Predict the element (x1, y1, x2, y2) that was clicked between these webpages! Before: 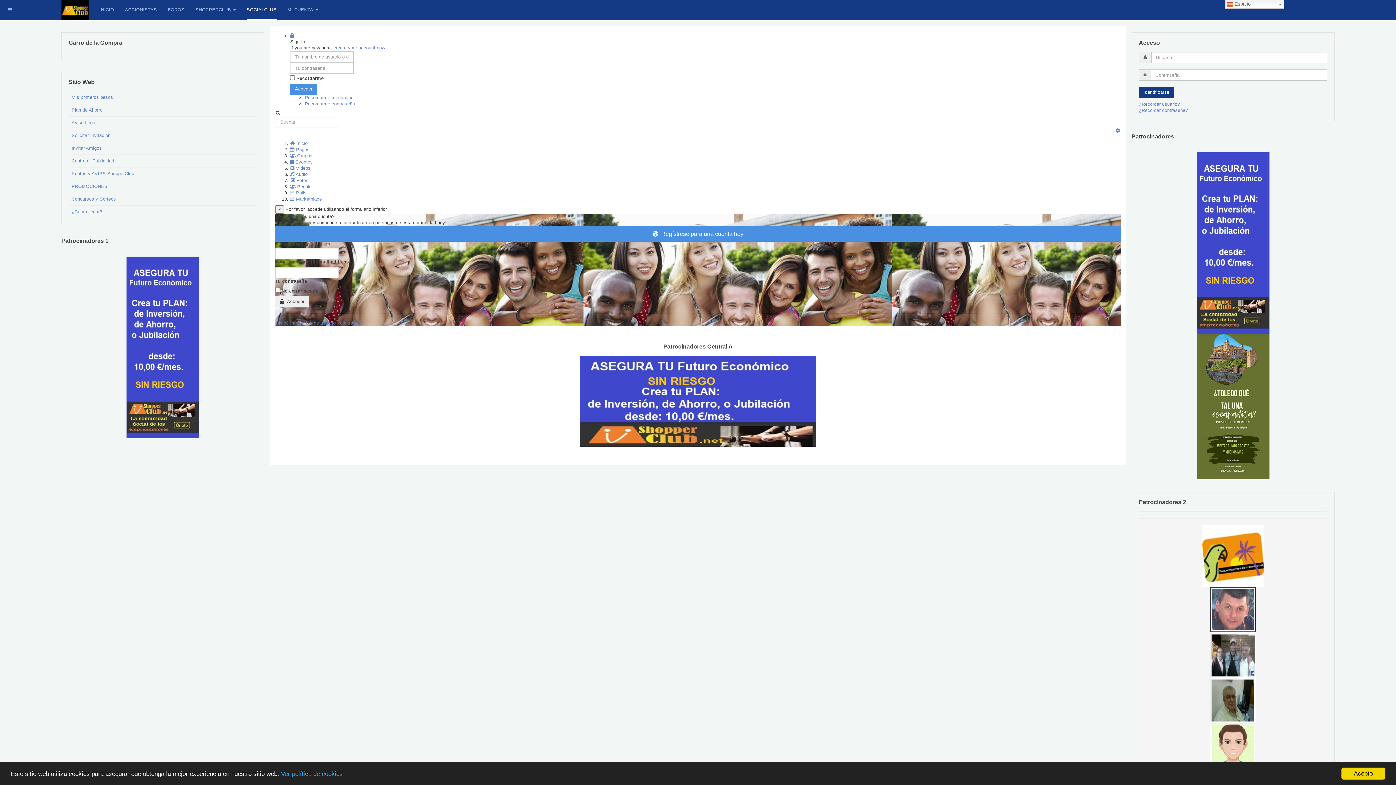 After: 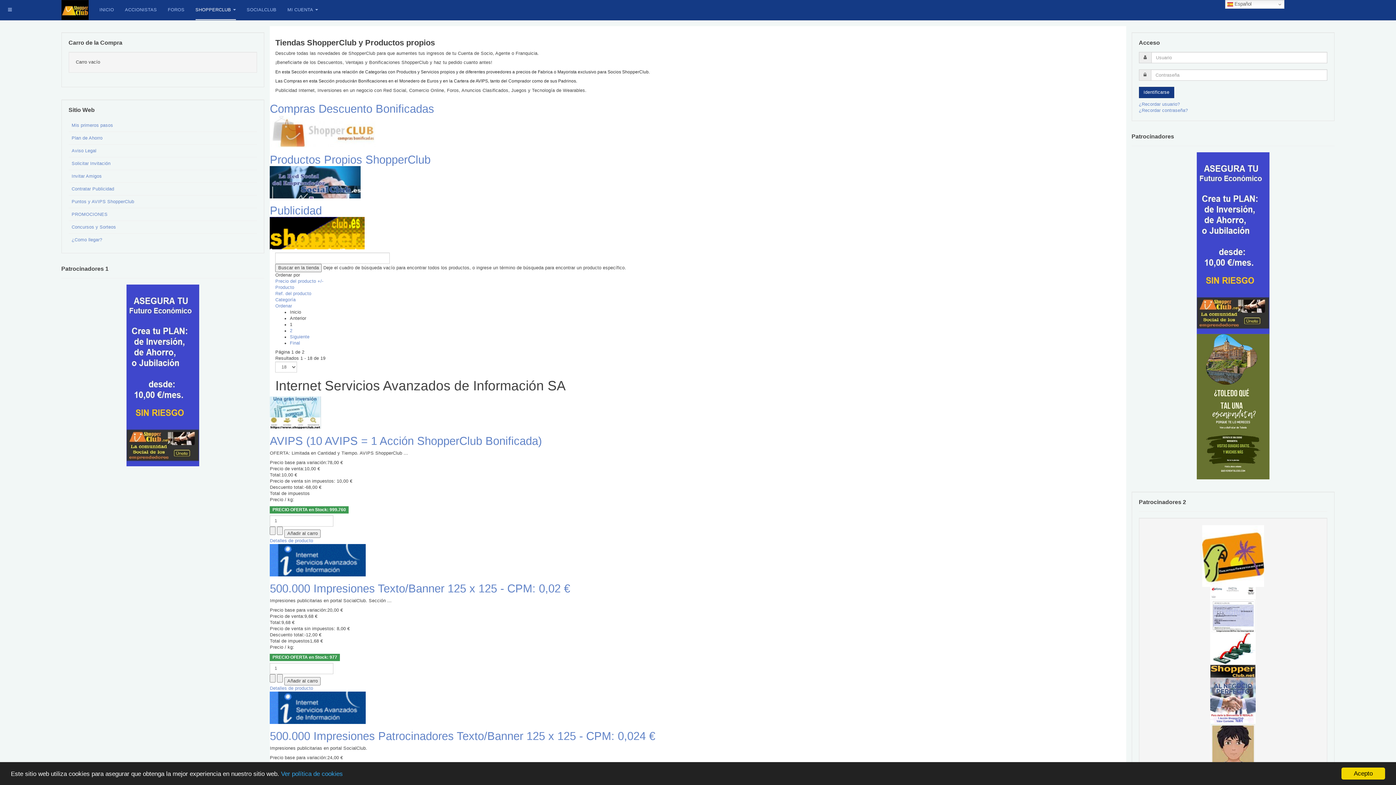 Action: label: SHOPPERCLUB bbox: (195, 0, 235, 20)